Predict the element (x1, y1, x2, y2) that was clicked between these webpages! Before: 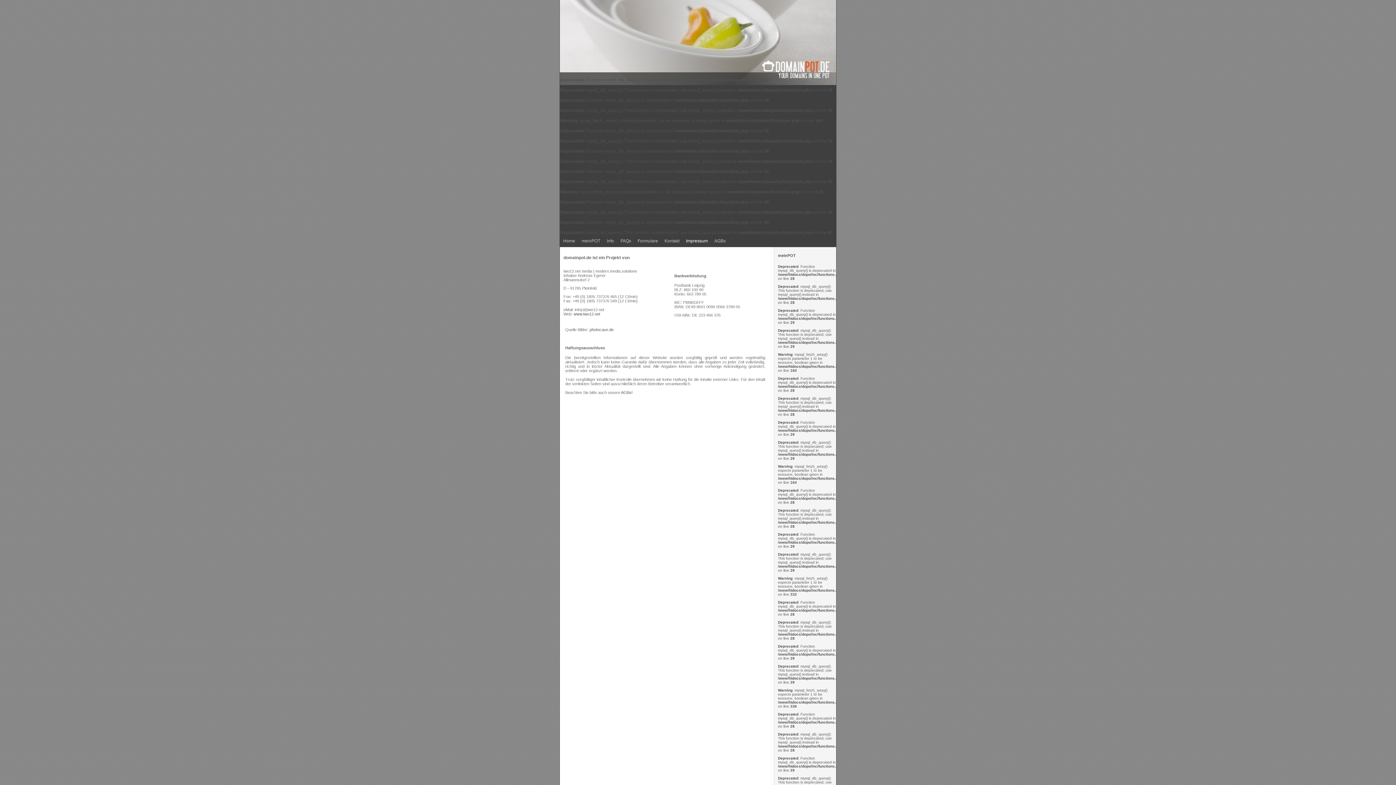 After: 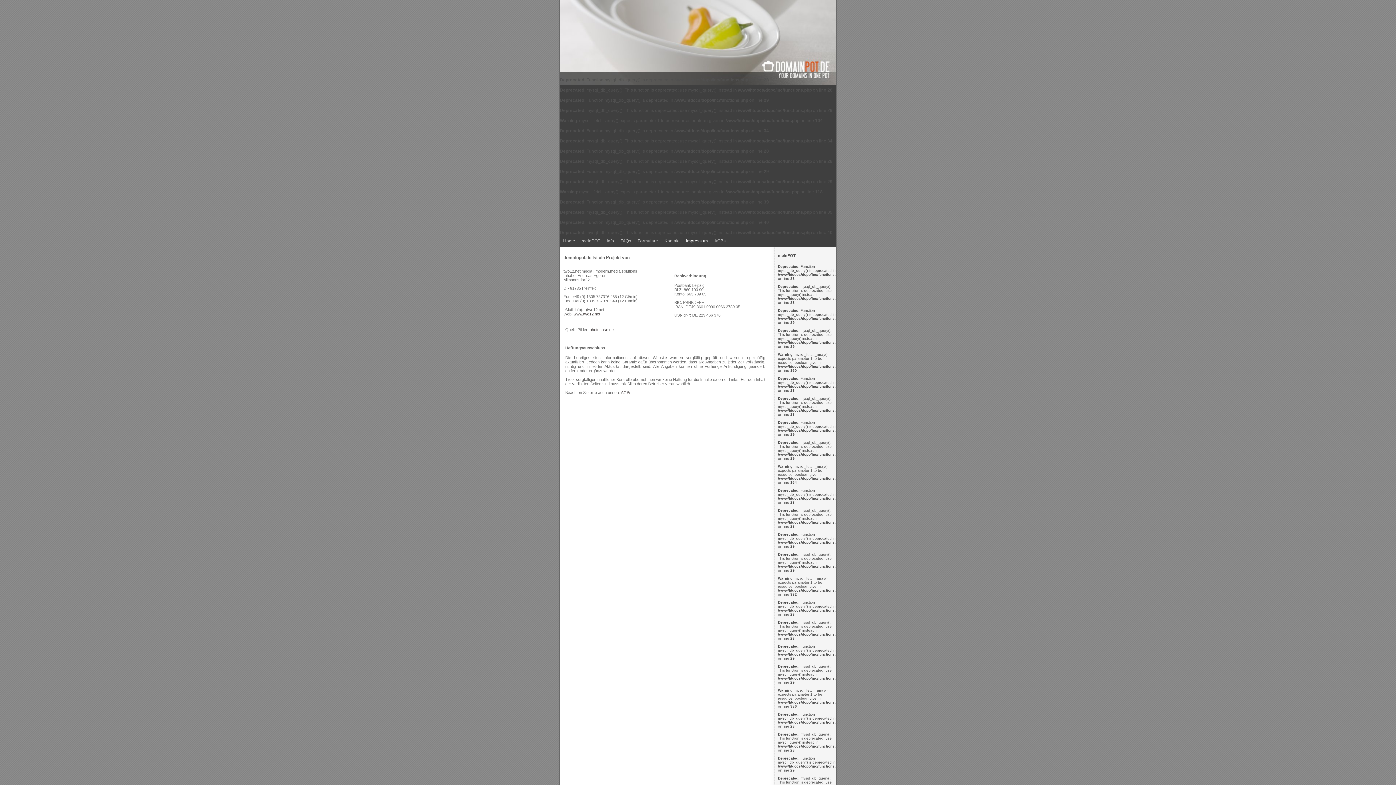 Action: label: Impressum bbox: (682, 235, 711, 246)